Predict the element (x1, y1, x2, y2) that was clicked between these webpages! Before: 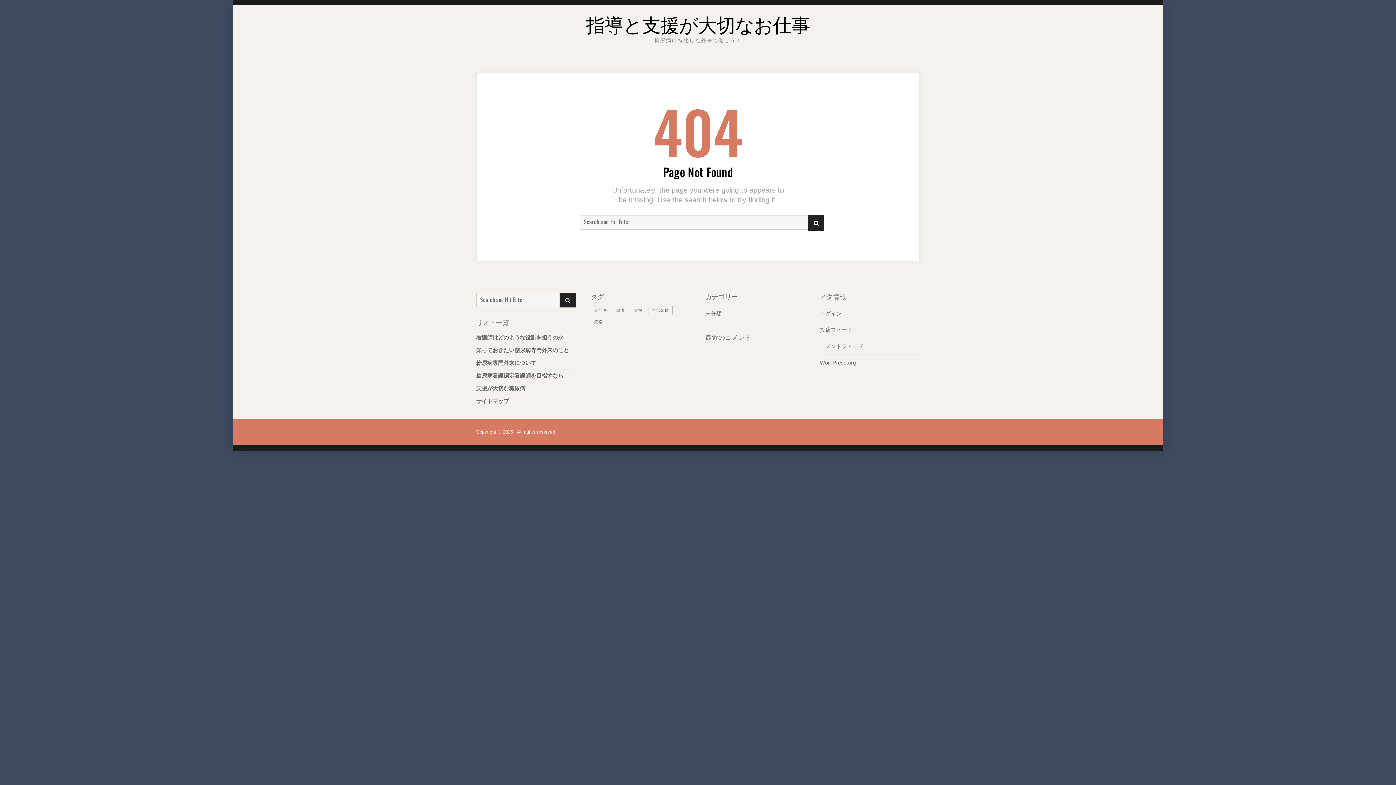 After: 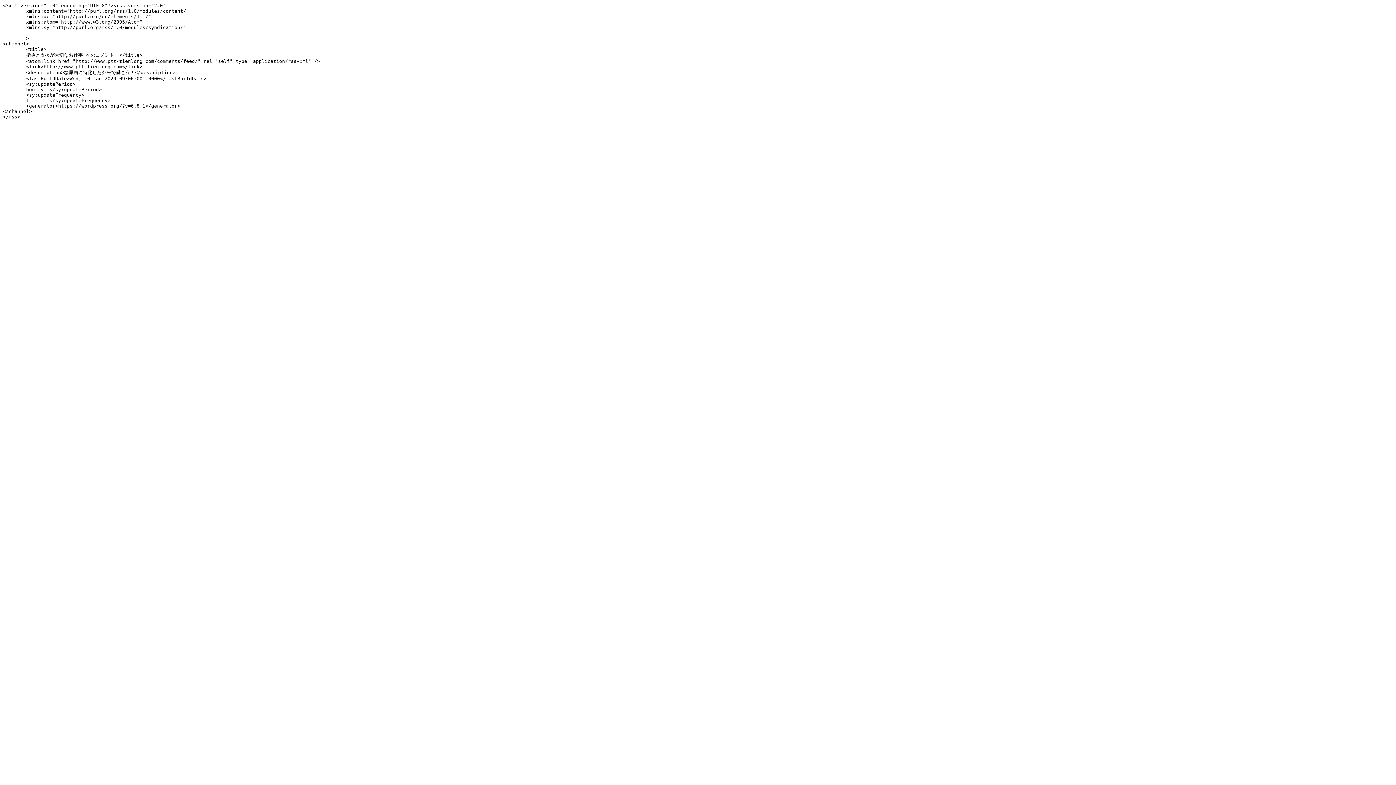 Action: label: コメントフィード bbox: (820, 343, 863, 349)